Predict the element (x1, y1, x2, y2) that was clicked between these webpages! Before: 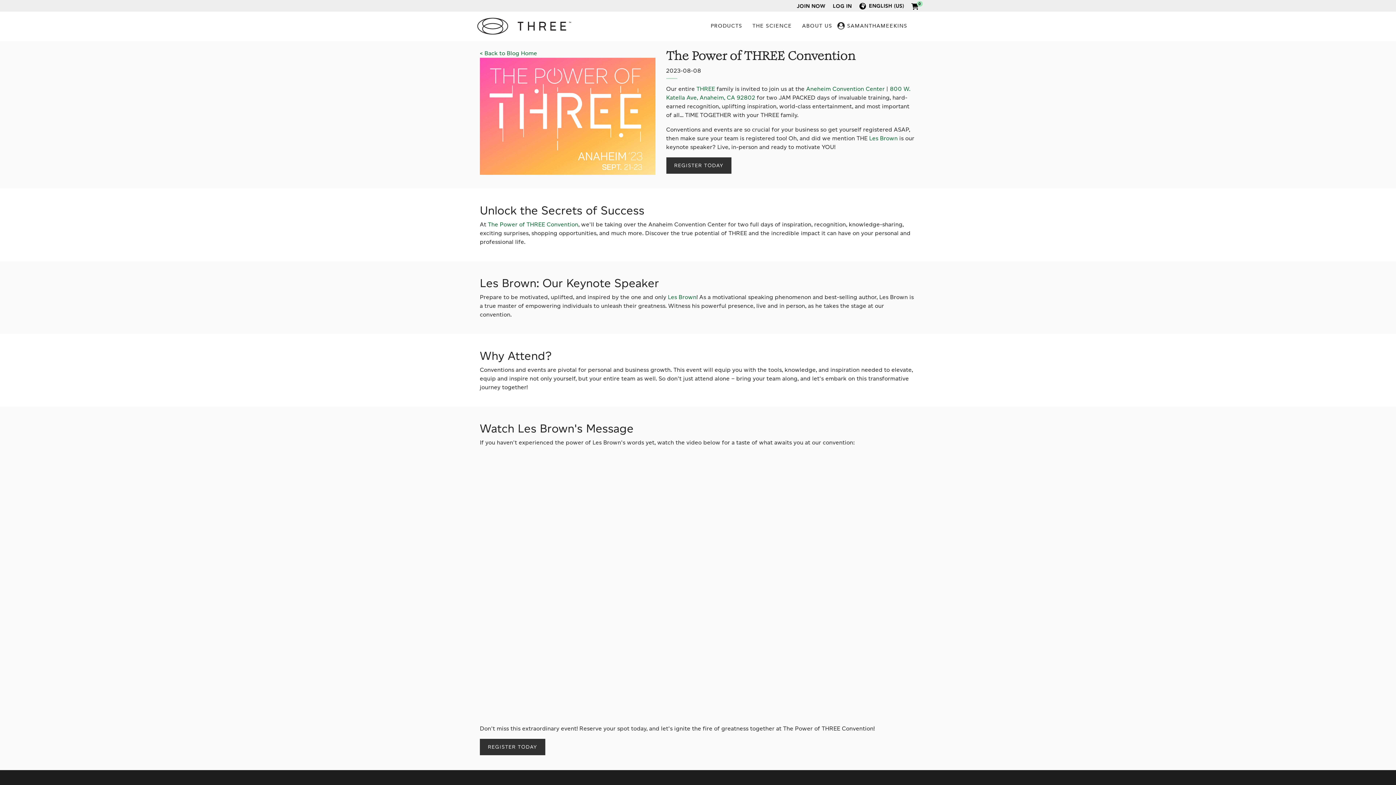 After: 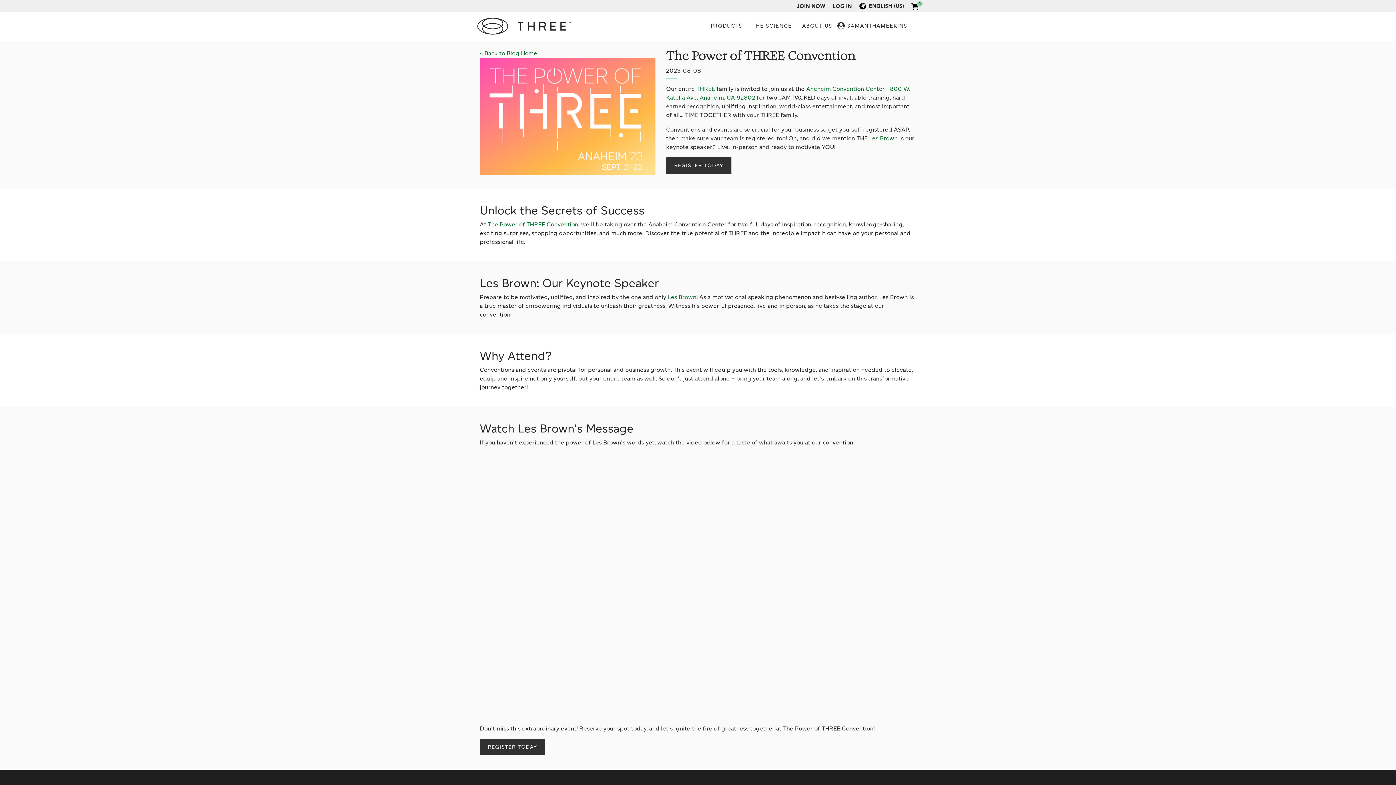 Action: bbox: (696, 85, 715, 92) label: THREE